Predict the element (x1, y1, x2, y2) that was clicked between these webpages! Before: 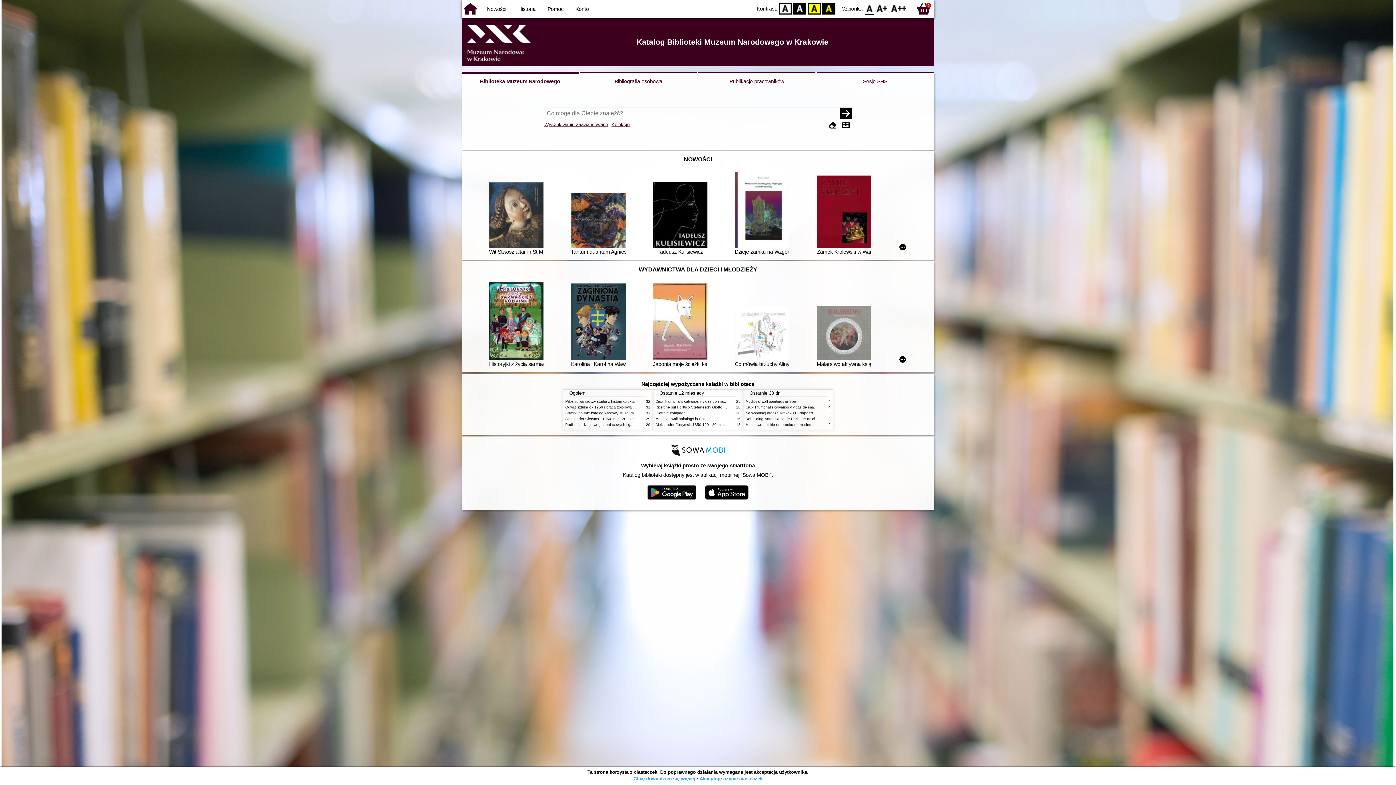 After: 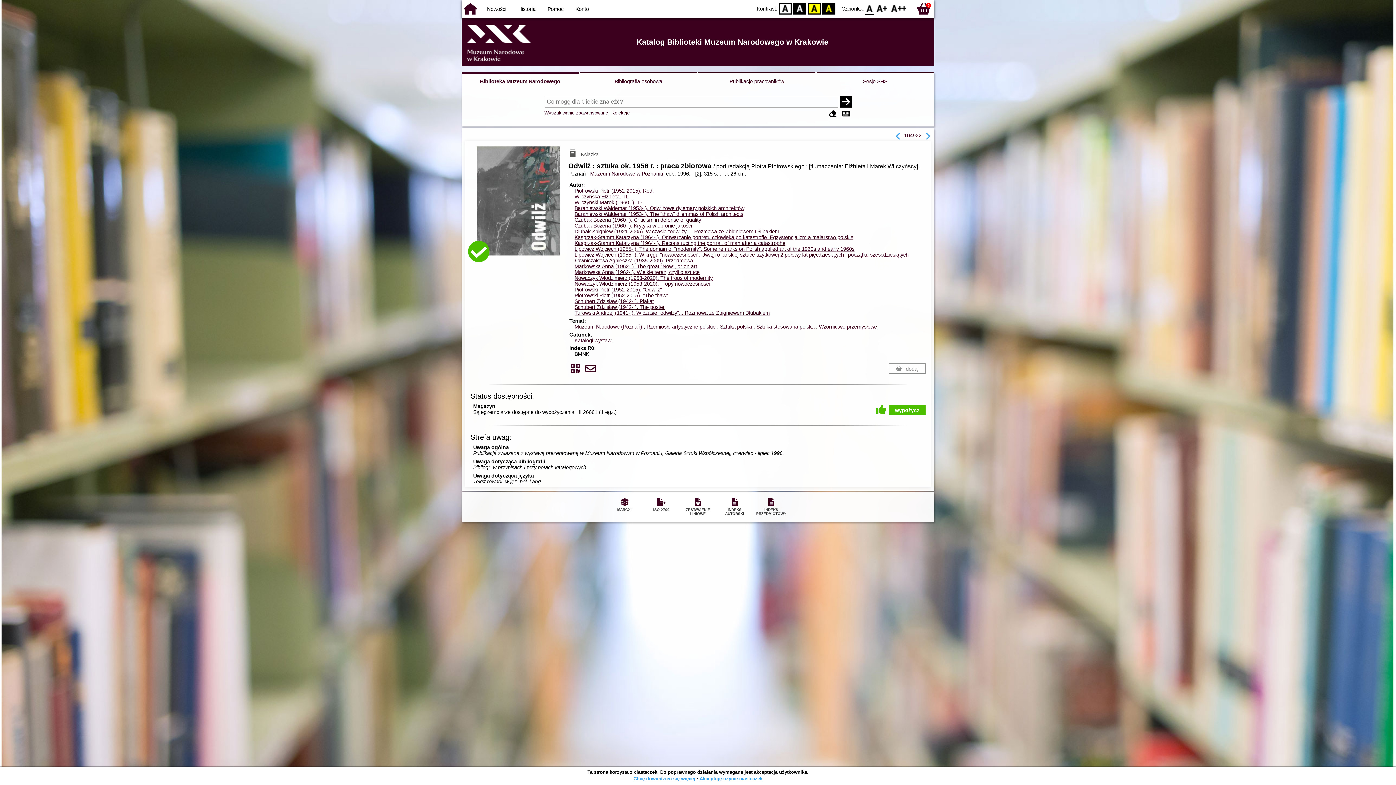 Action: label: Odwilż sztuka ok 1956 r praca zbiorowa bbox: (565, 405, 632, 409)